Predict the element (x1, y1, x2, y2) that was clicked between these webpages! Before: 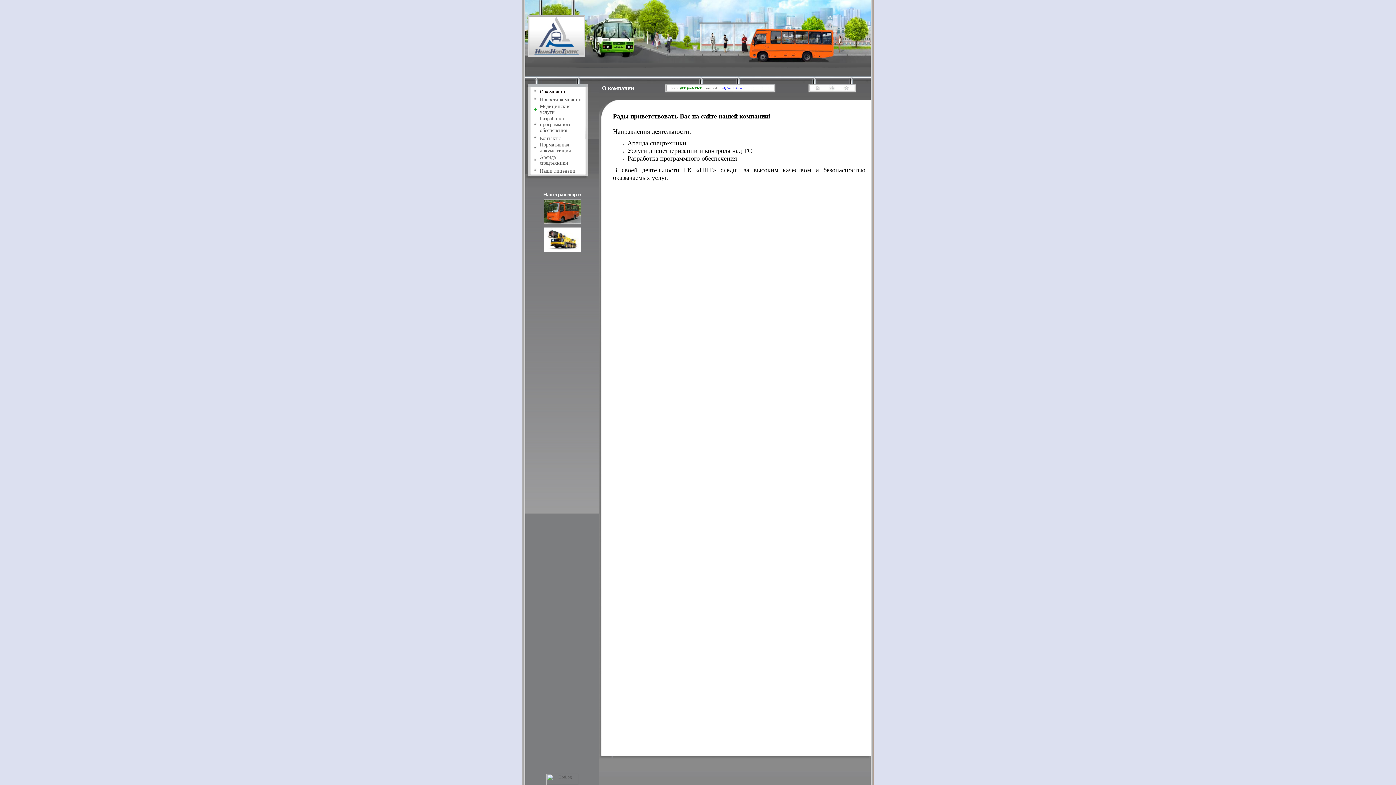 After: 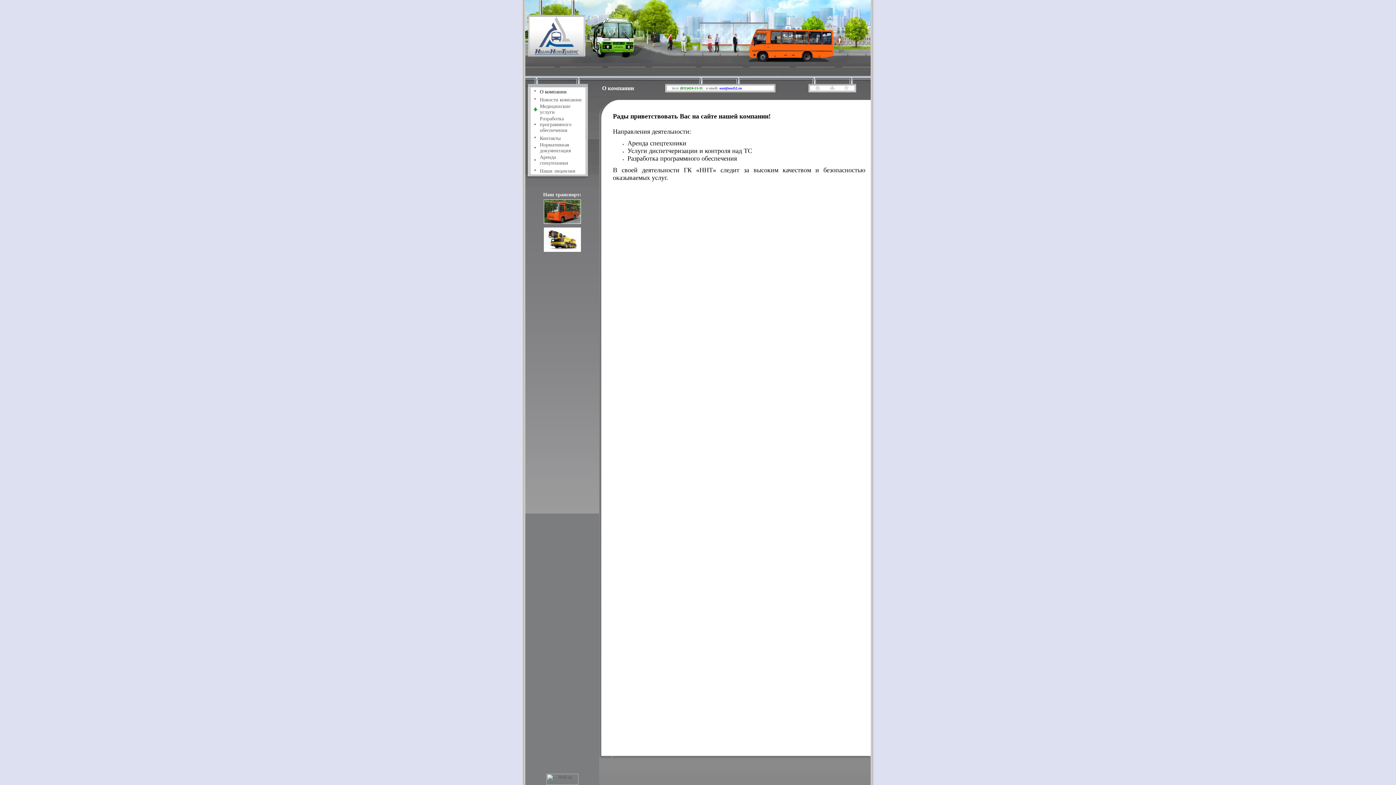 Action: bbox: (540, 89, 566, 94) label: О компании